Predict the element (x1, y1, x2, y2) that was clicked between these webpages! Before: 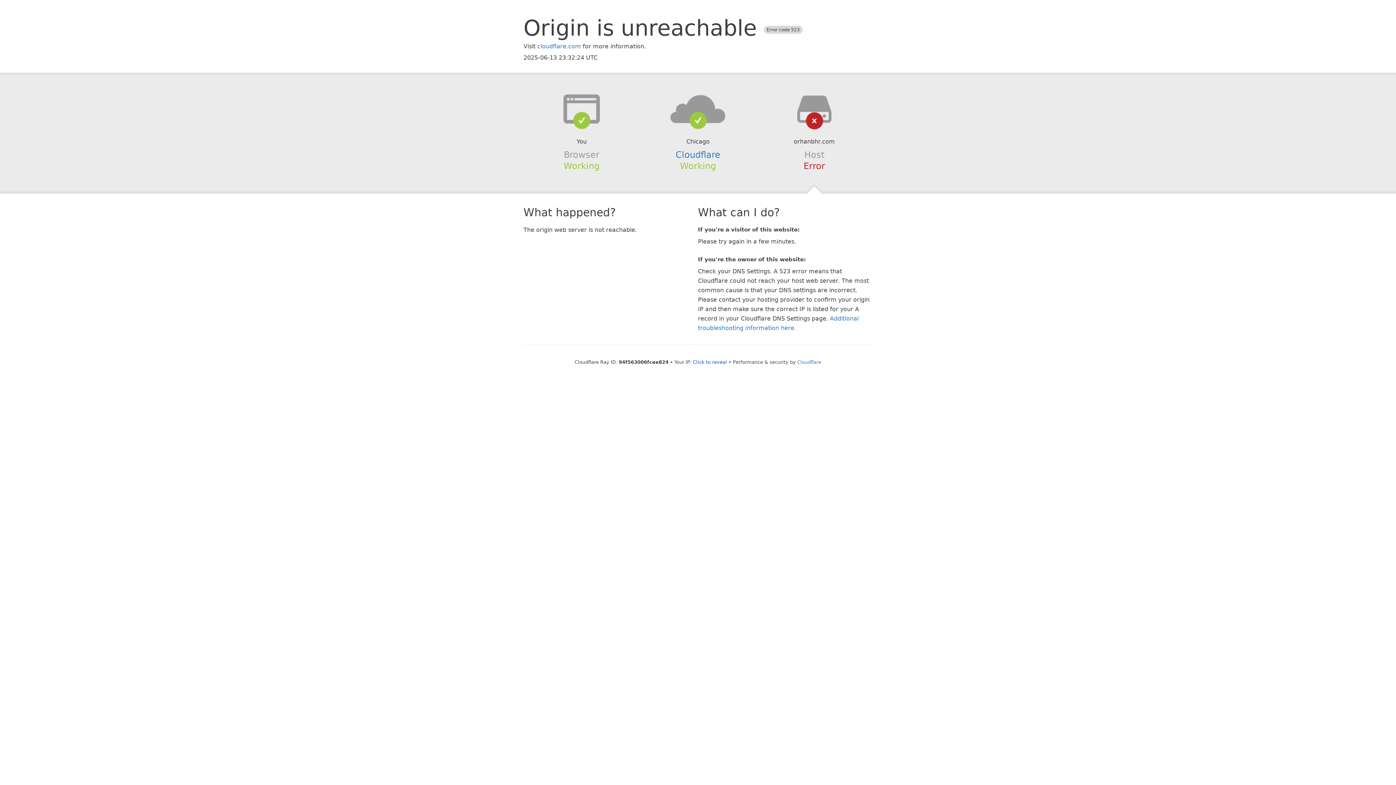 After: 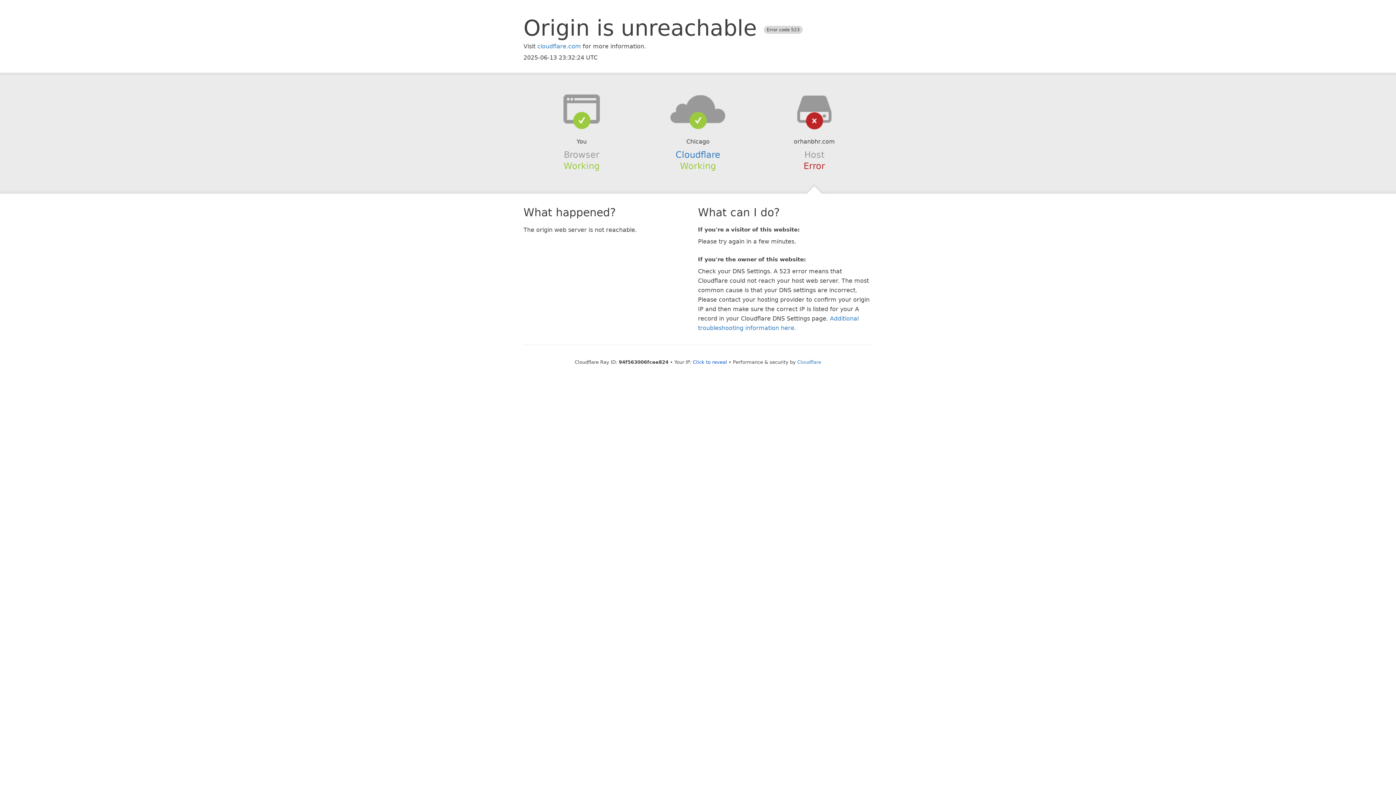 Action: bbox: (639, 94, 756, 123)